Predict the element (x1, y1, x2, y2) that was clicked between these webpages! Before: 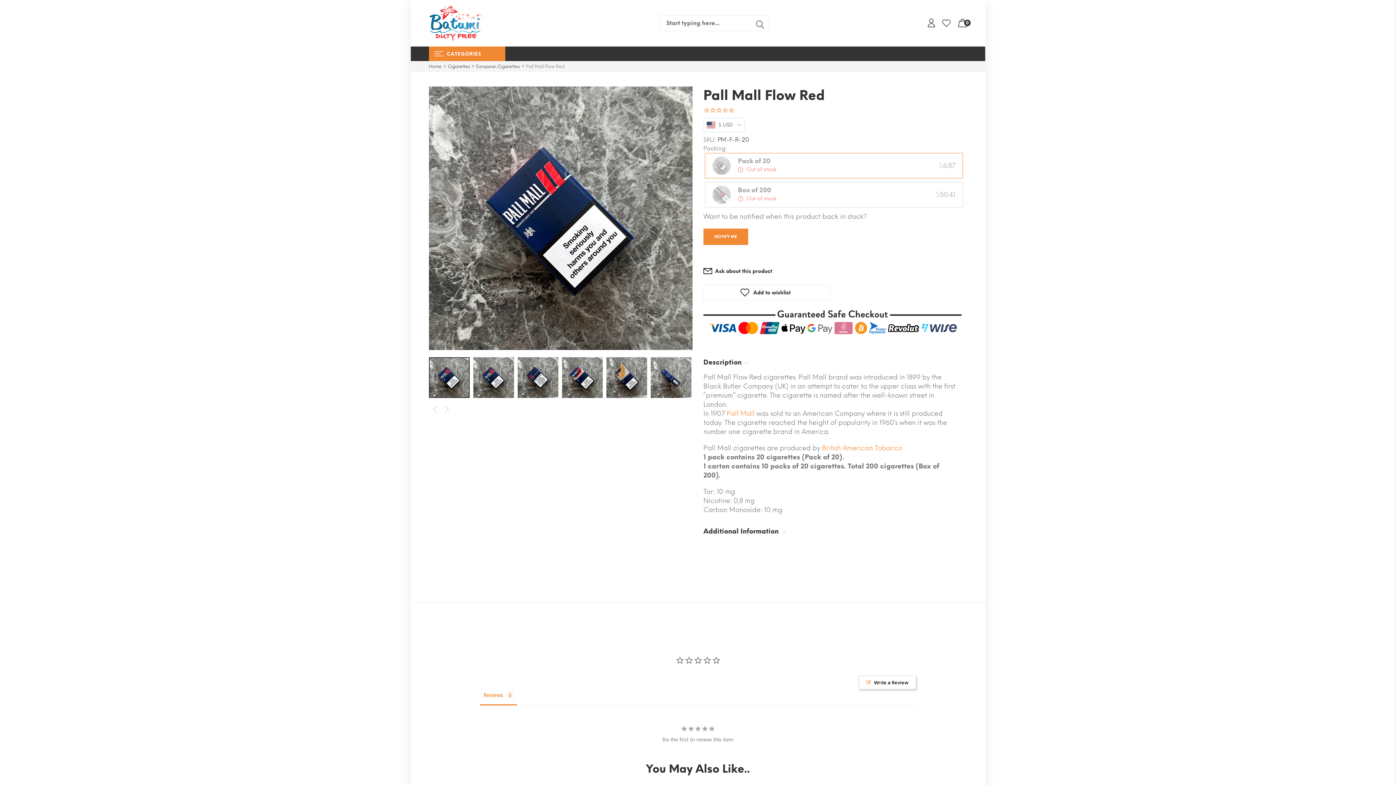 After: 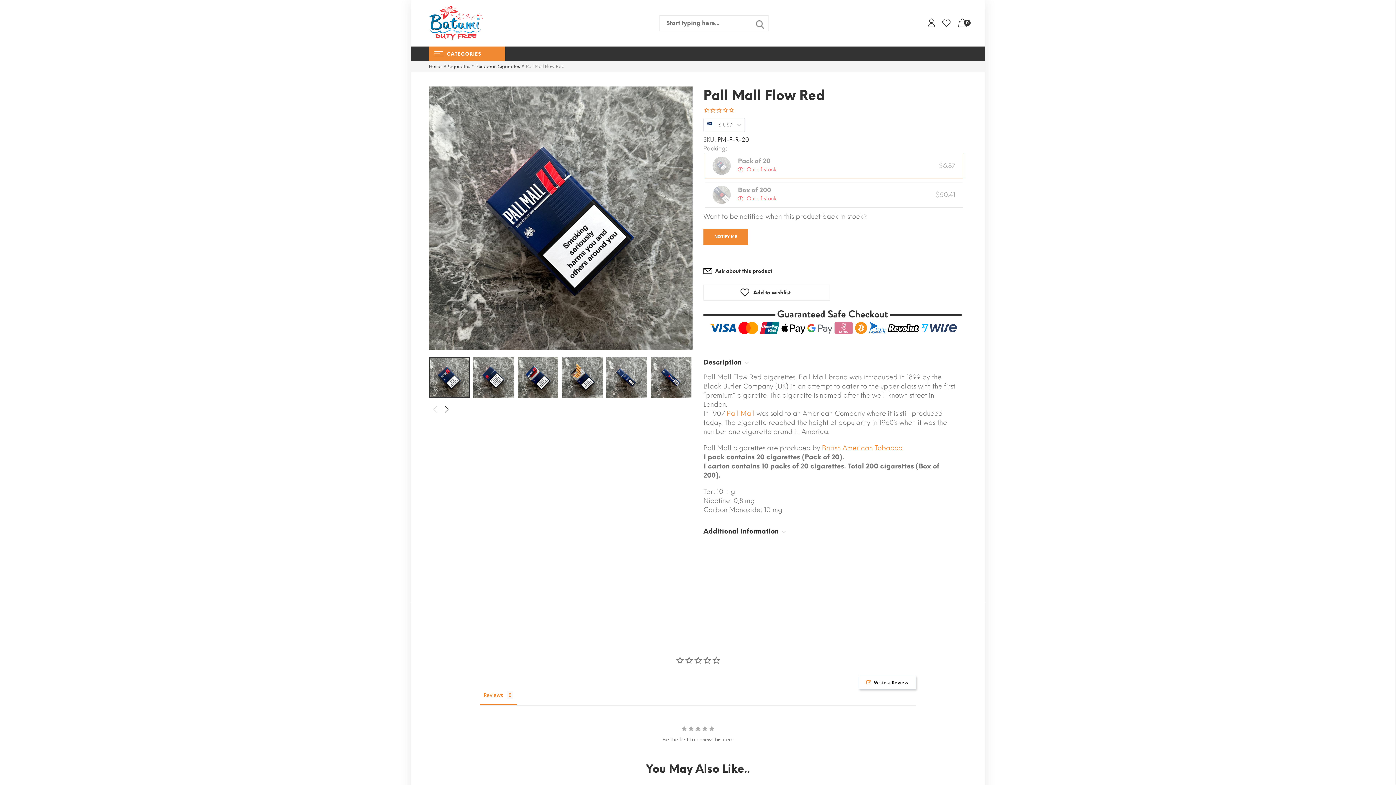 Action: label: Next bbox: (442, 405, 452, 414)